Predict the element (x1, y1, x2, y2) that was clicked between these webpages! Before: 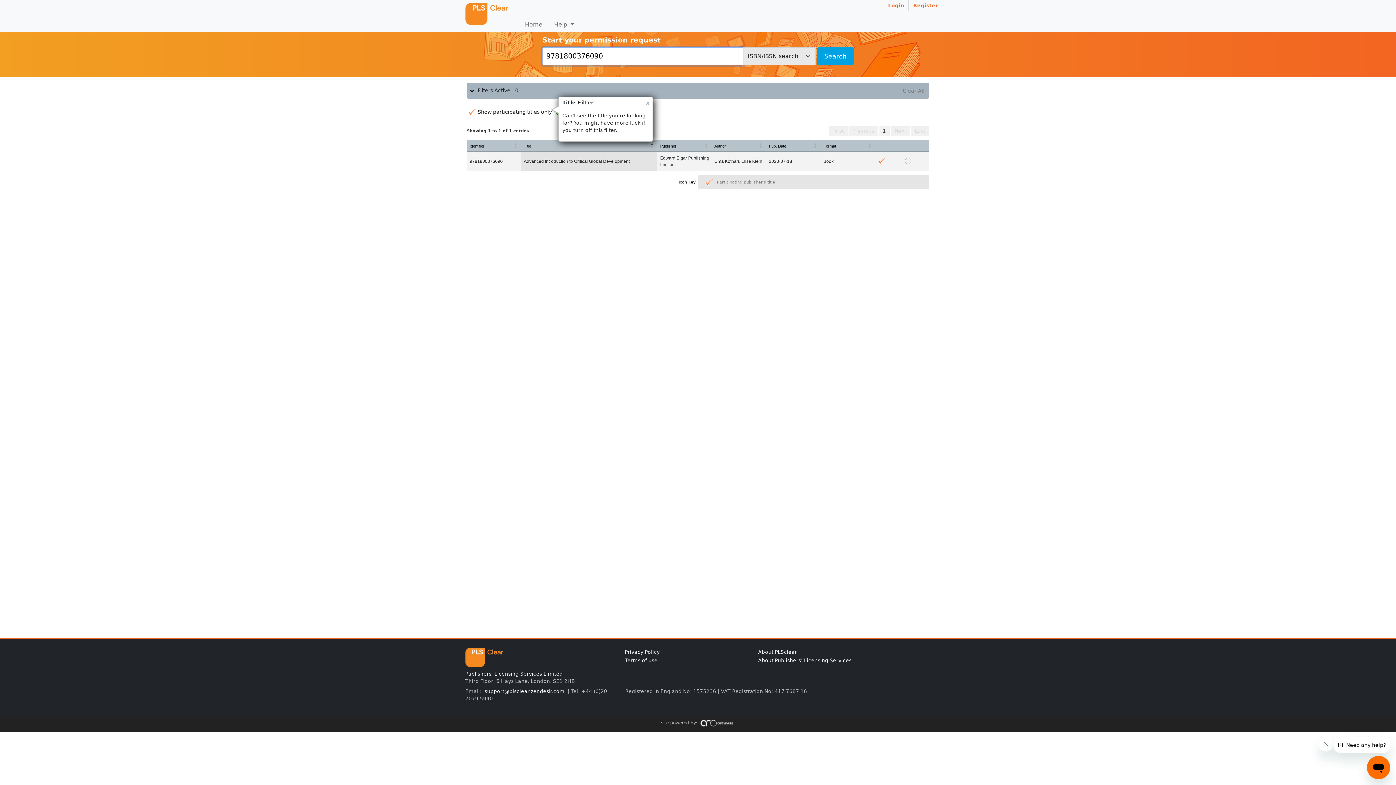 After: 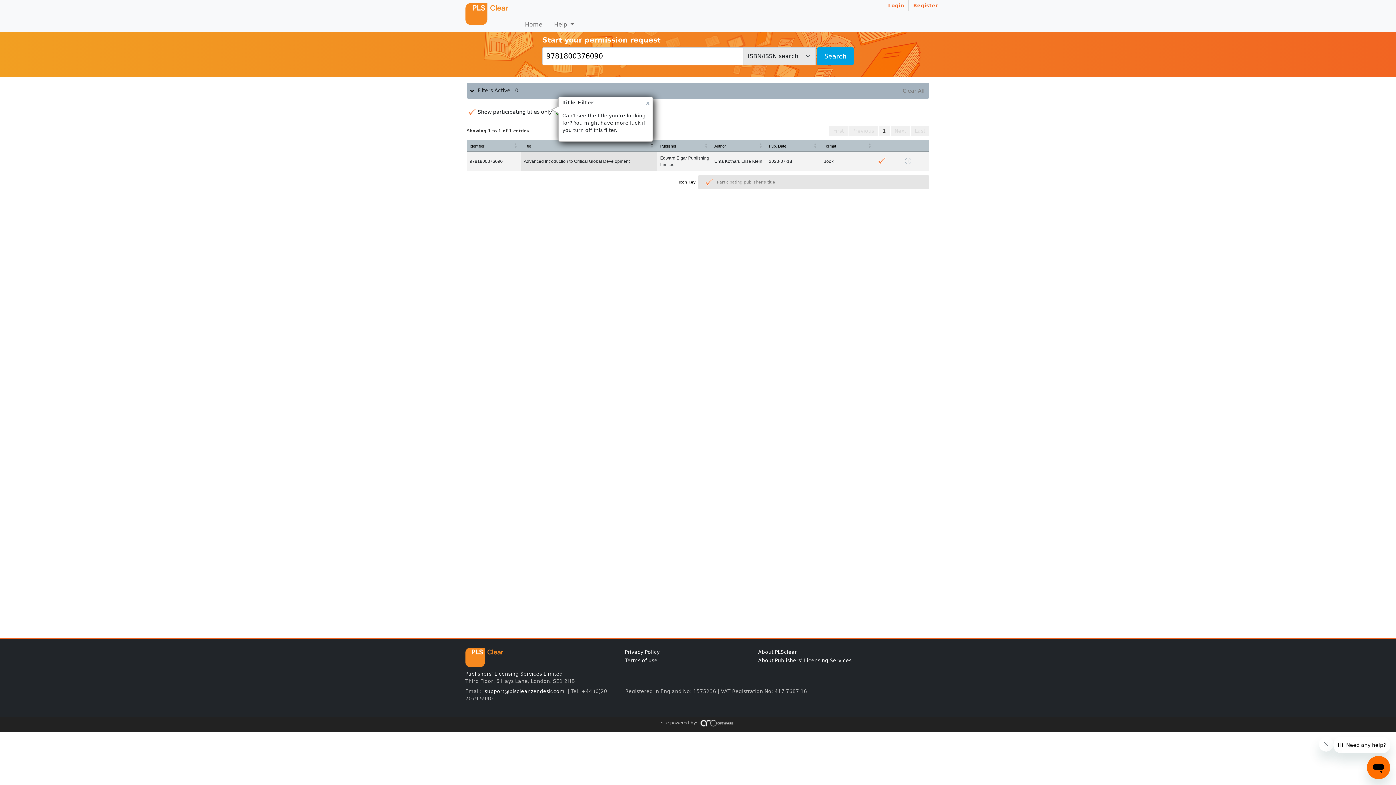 Action: label: Next bbox: (890, 125, 910, 136)